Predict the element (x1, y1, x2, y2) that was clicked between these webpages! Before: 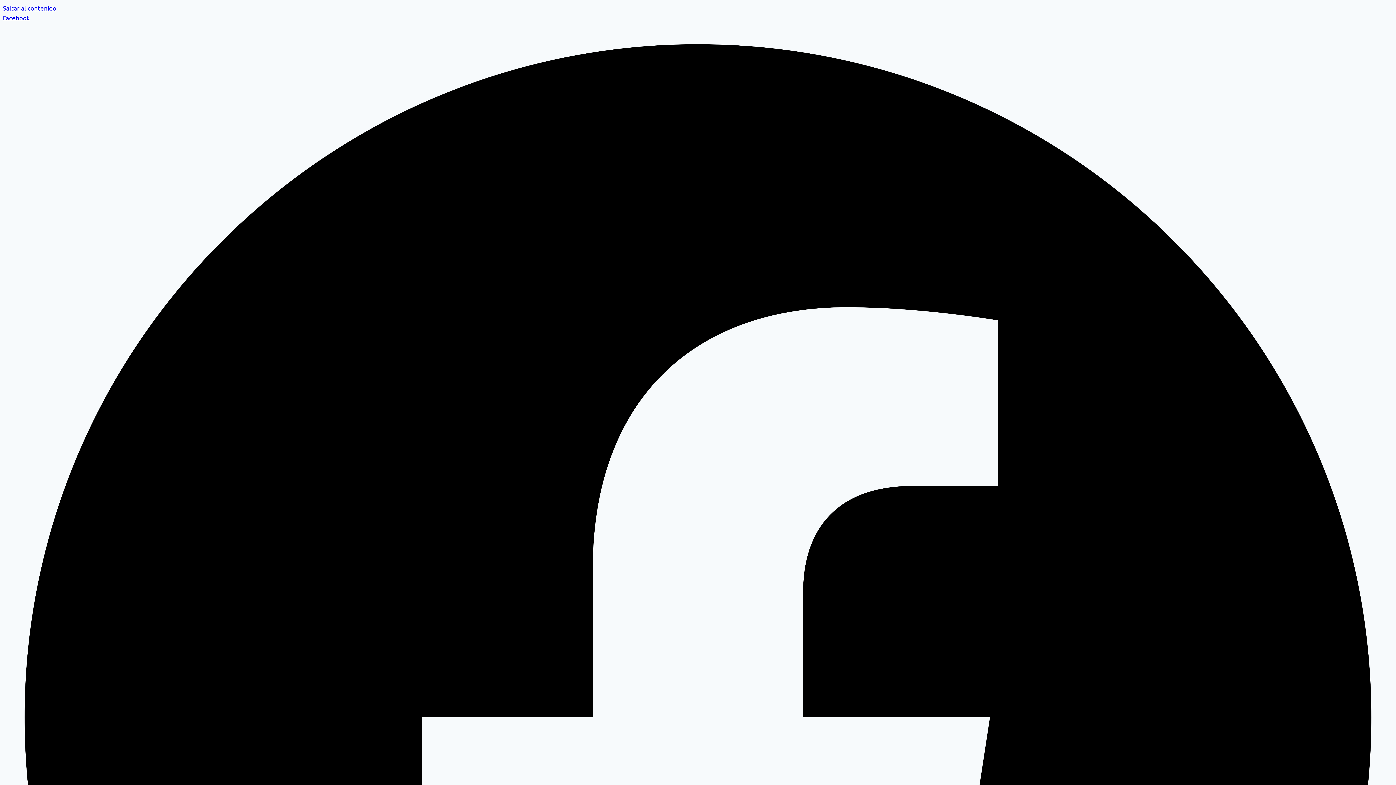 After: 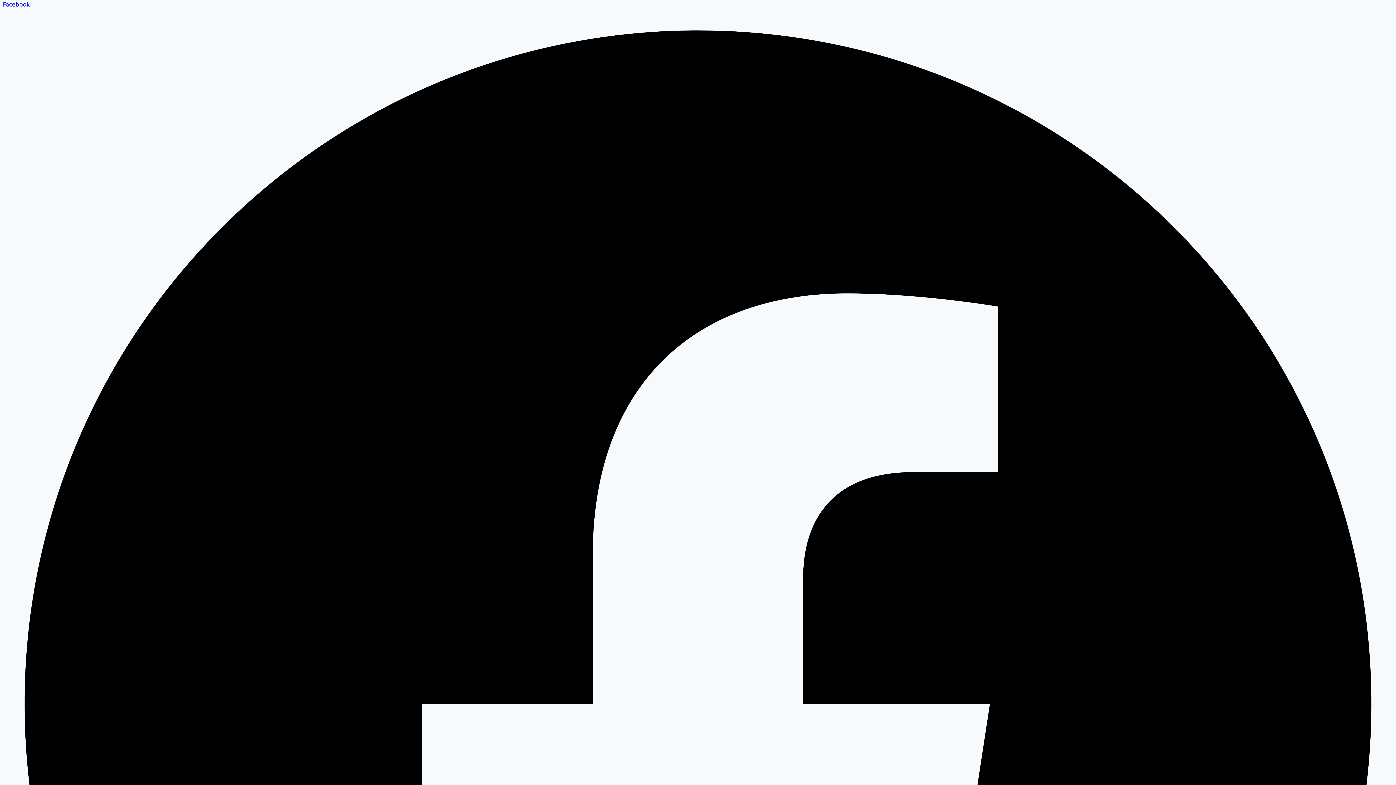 Action: bbox: (2, 13, 1393, 1414) label: Facebook  